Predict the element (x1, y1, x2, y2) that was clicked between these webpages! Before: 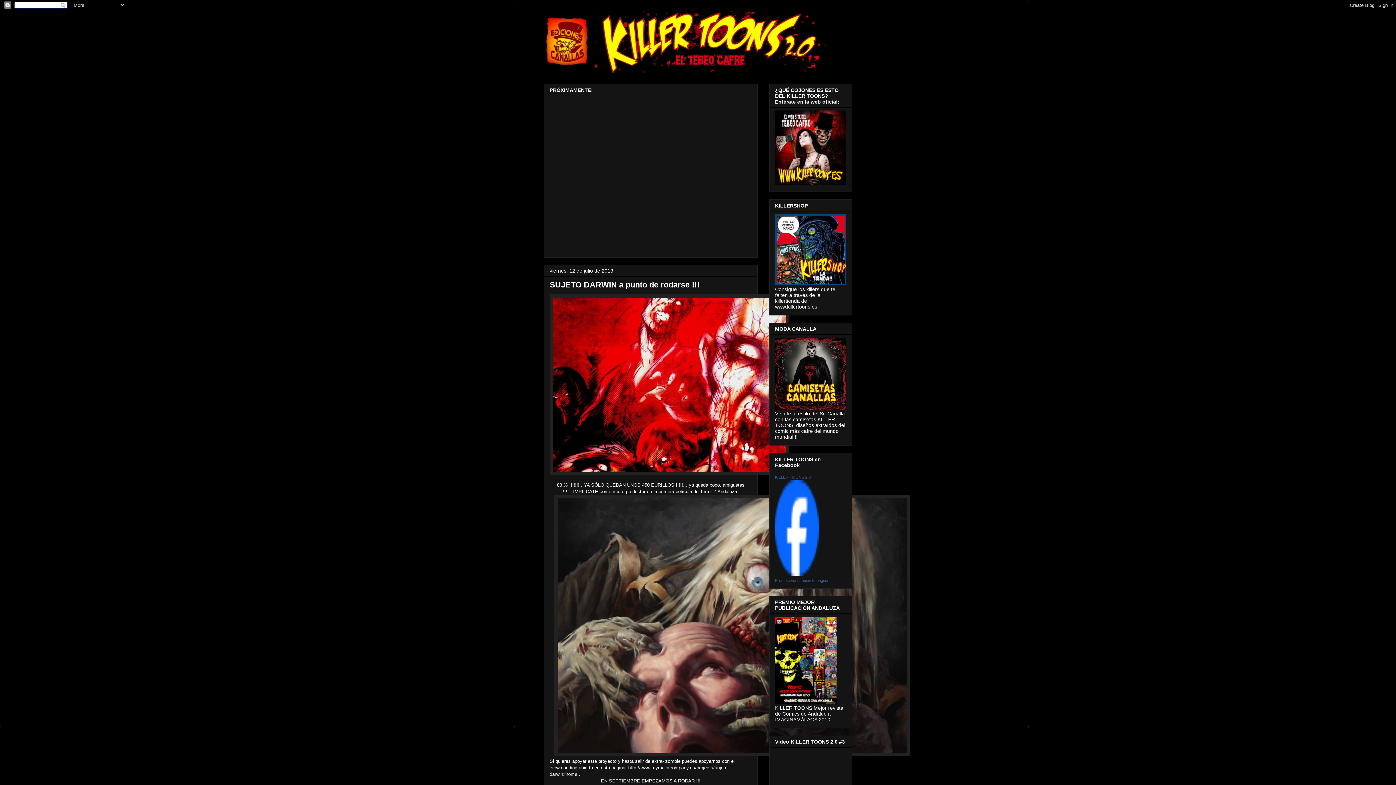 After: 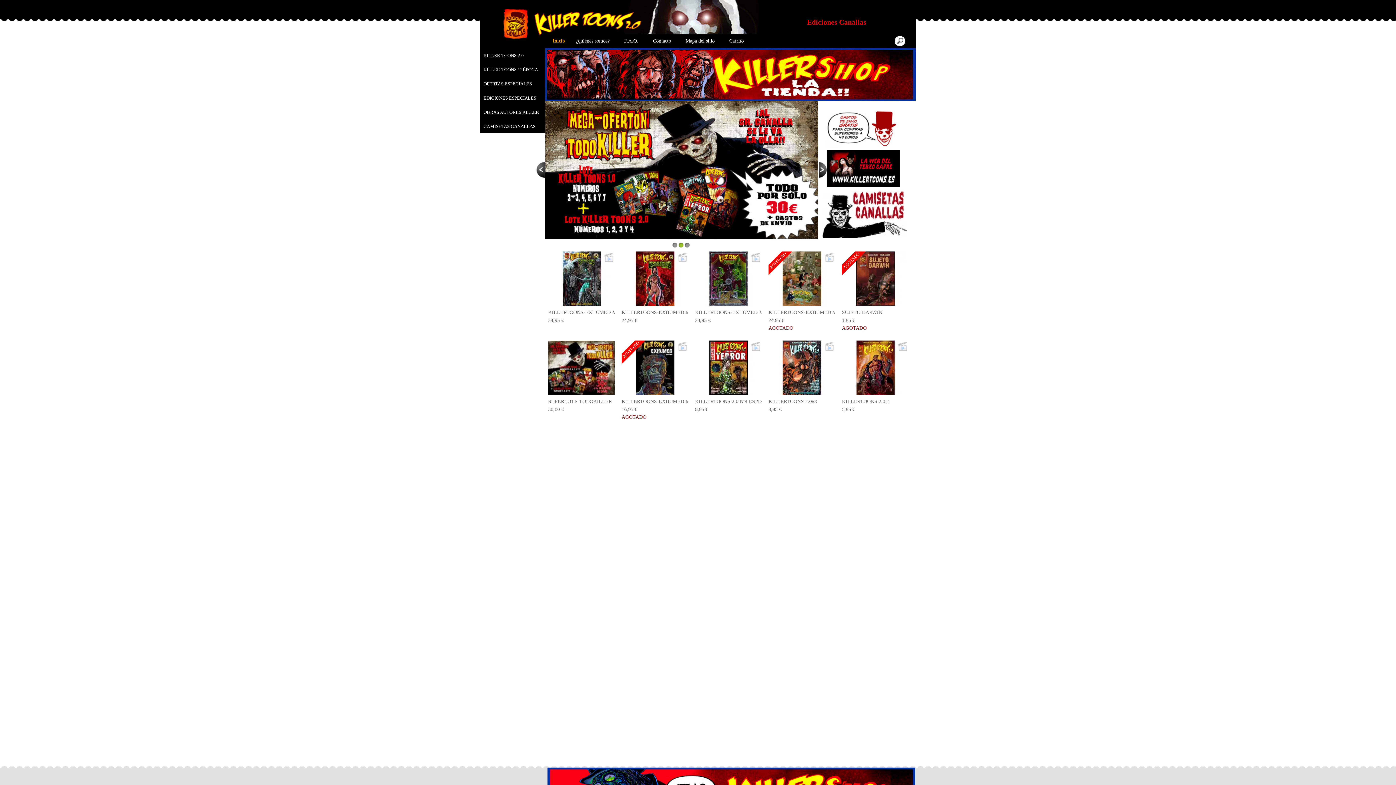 Action: bbox: (775, 280, 846, 286)